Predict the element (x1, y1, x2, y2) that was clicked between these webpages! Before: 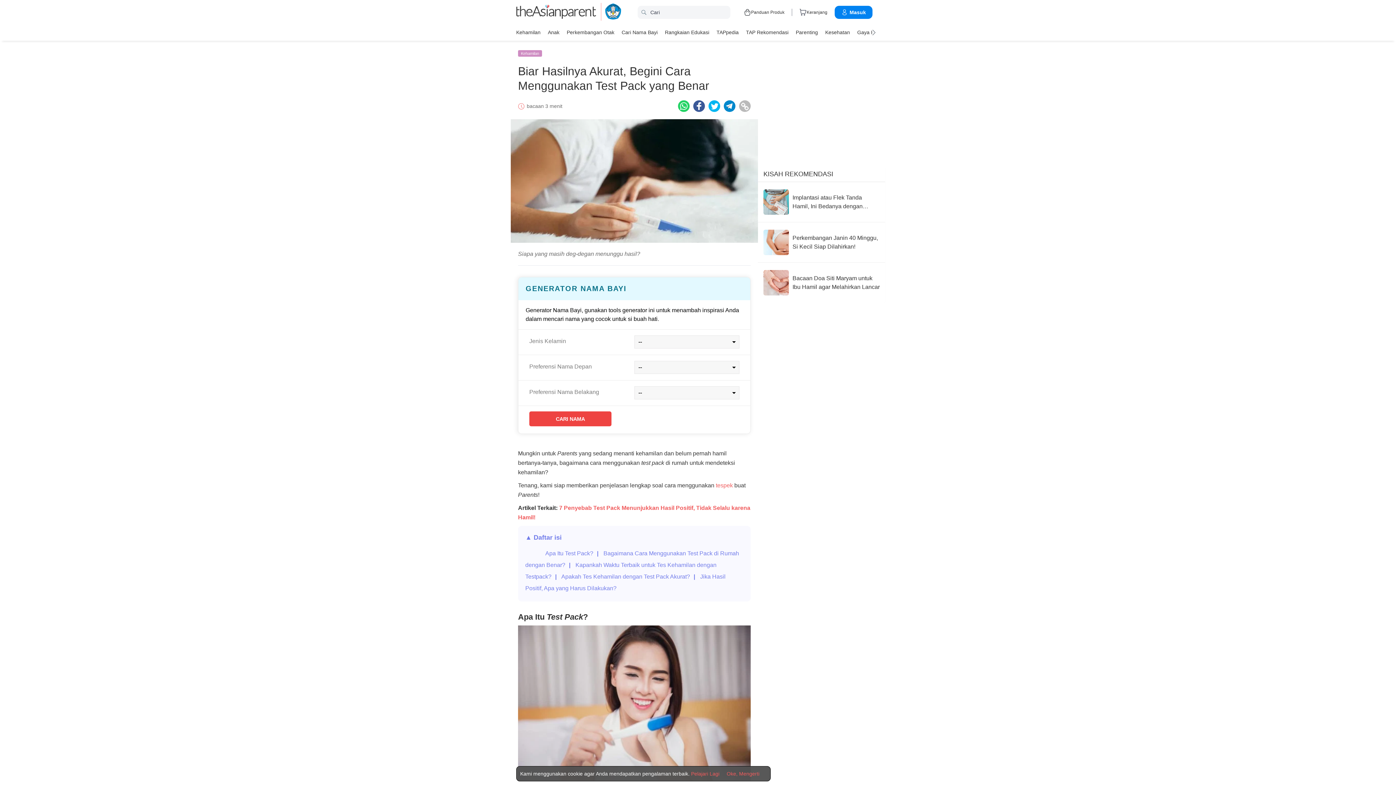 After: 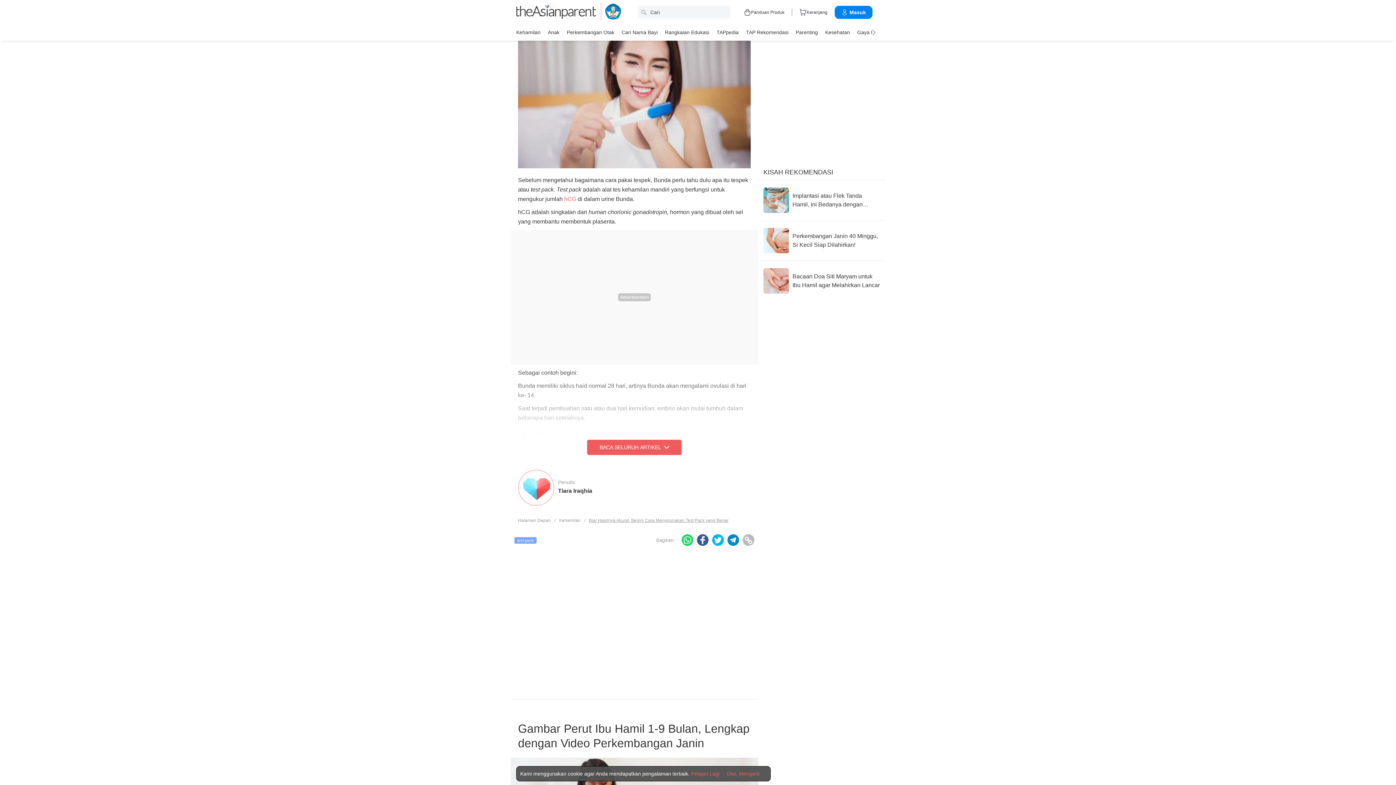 Action: bbox: (545, 550, 593, 556) label: Apa Itu Test Pack?